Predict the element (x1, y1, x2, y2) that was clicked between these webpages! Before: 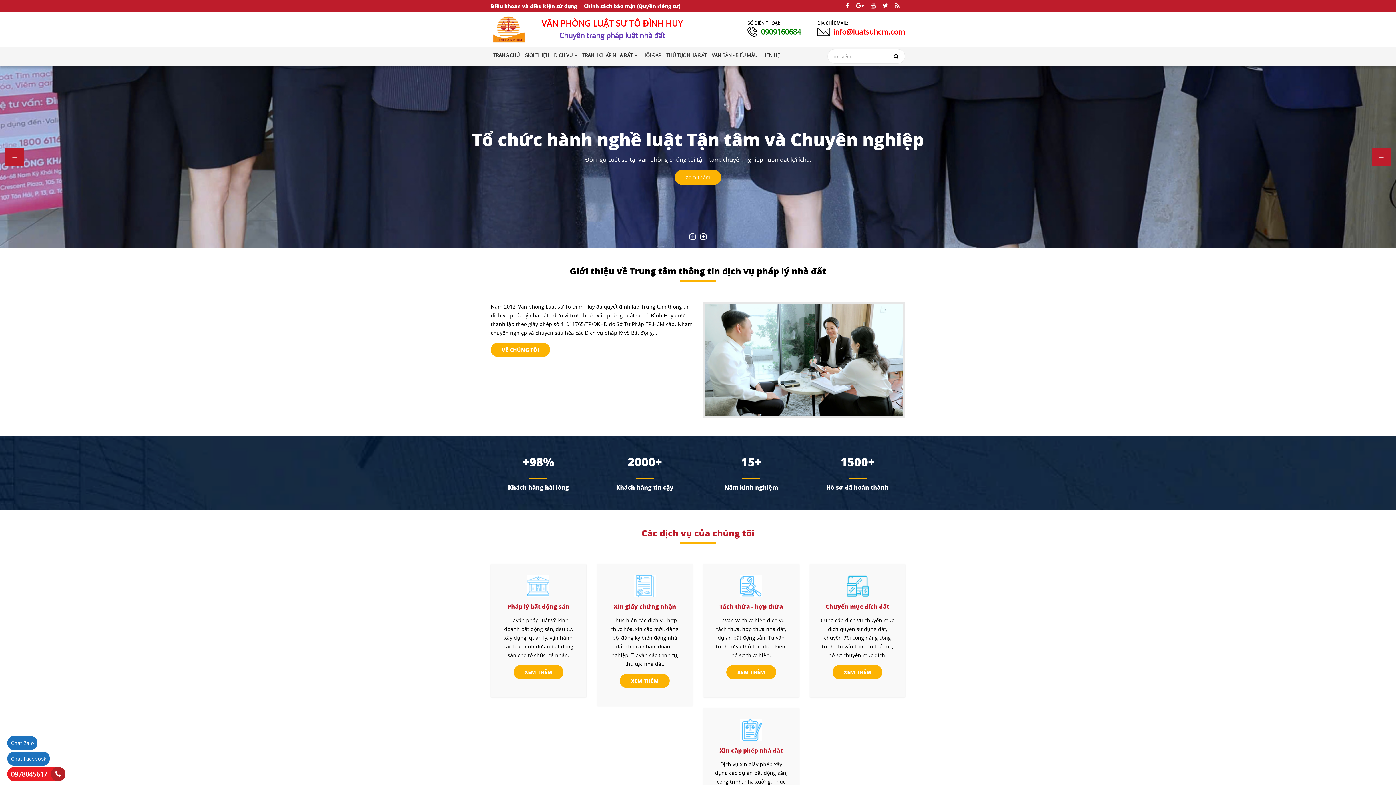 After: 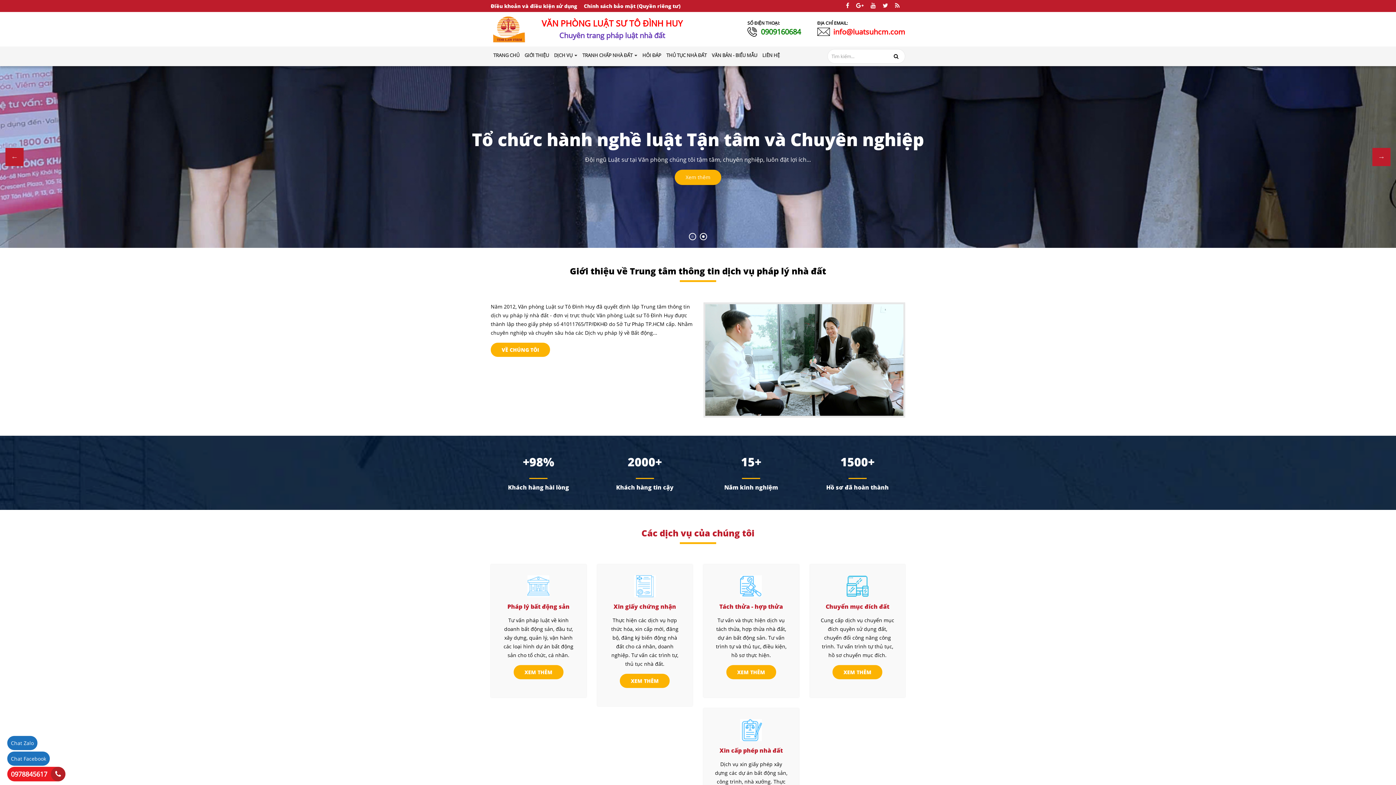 Action: bbox: (7, 770, 47, 778) label: 0978845617